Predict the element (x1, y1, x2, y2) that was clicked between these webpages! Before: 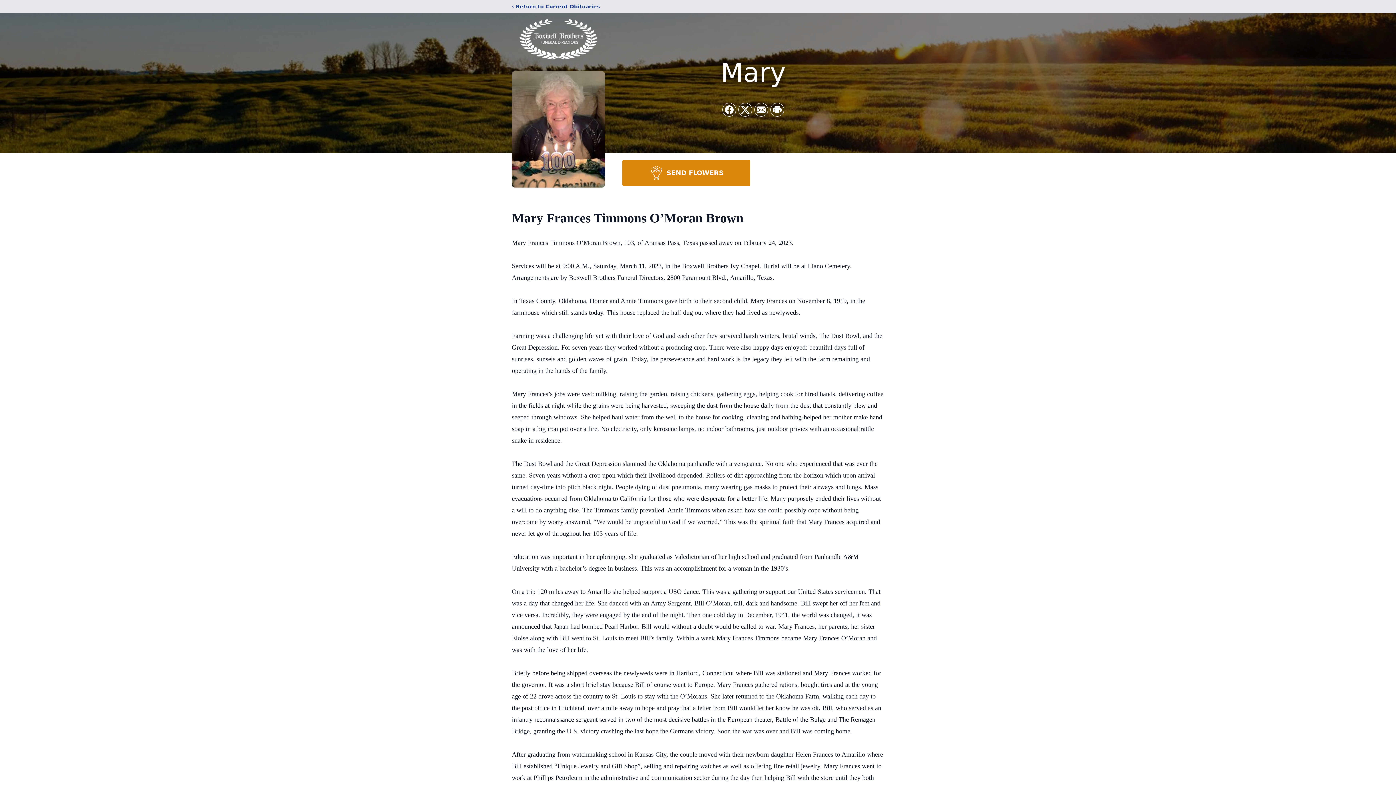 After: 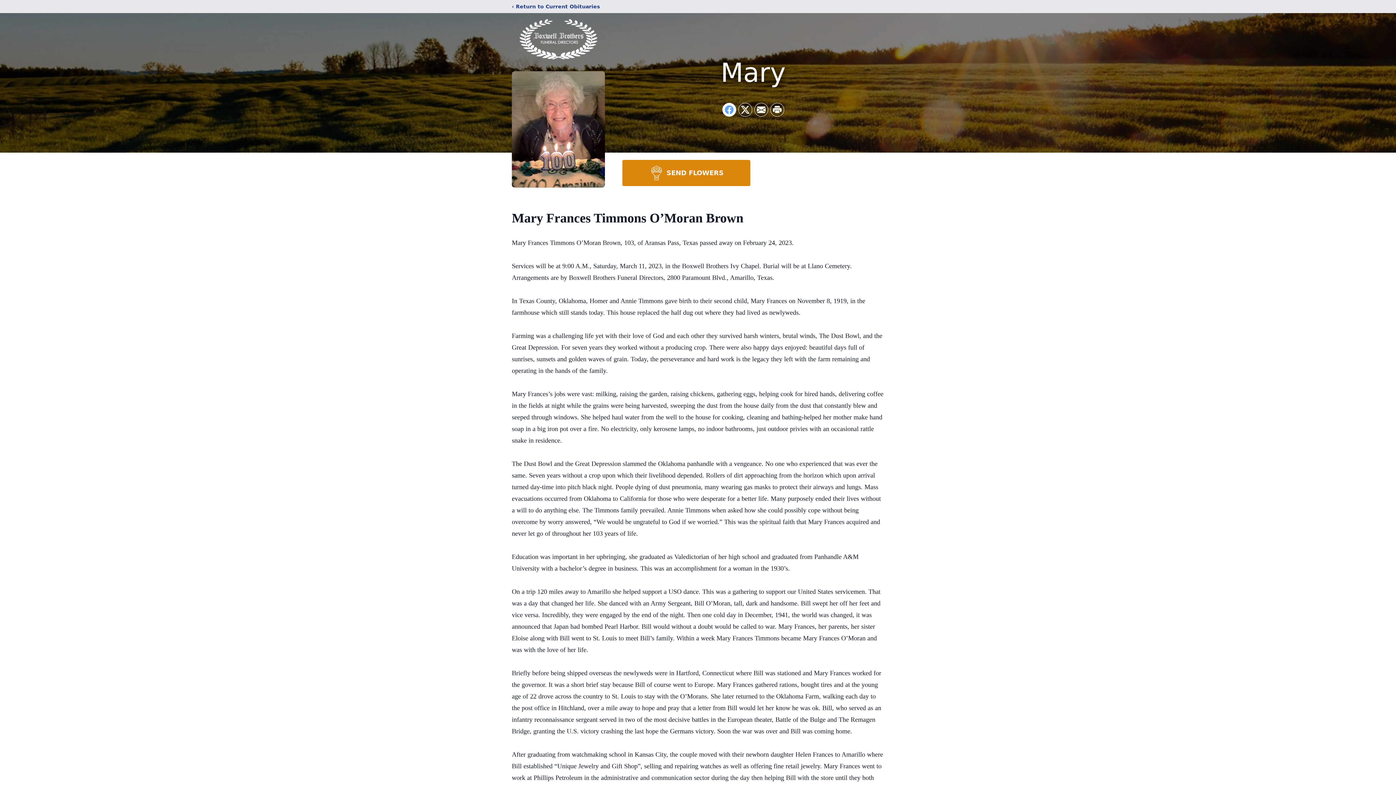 Action: bbox: (722, 103, 736, 116) label: Share on Facebook